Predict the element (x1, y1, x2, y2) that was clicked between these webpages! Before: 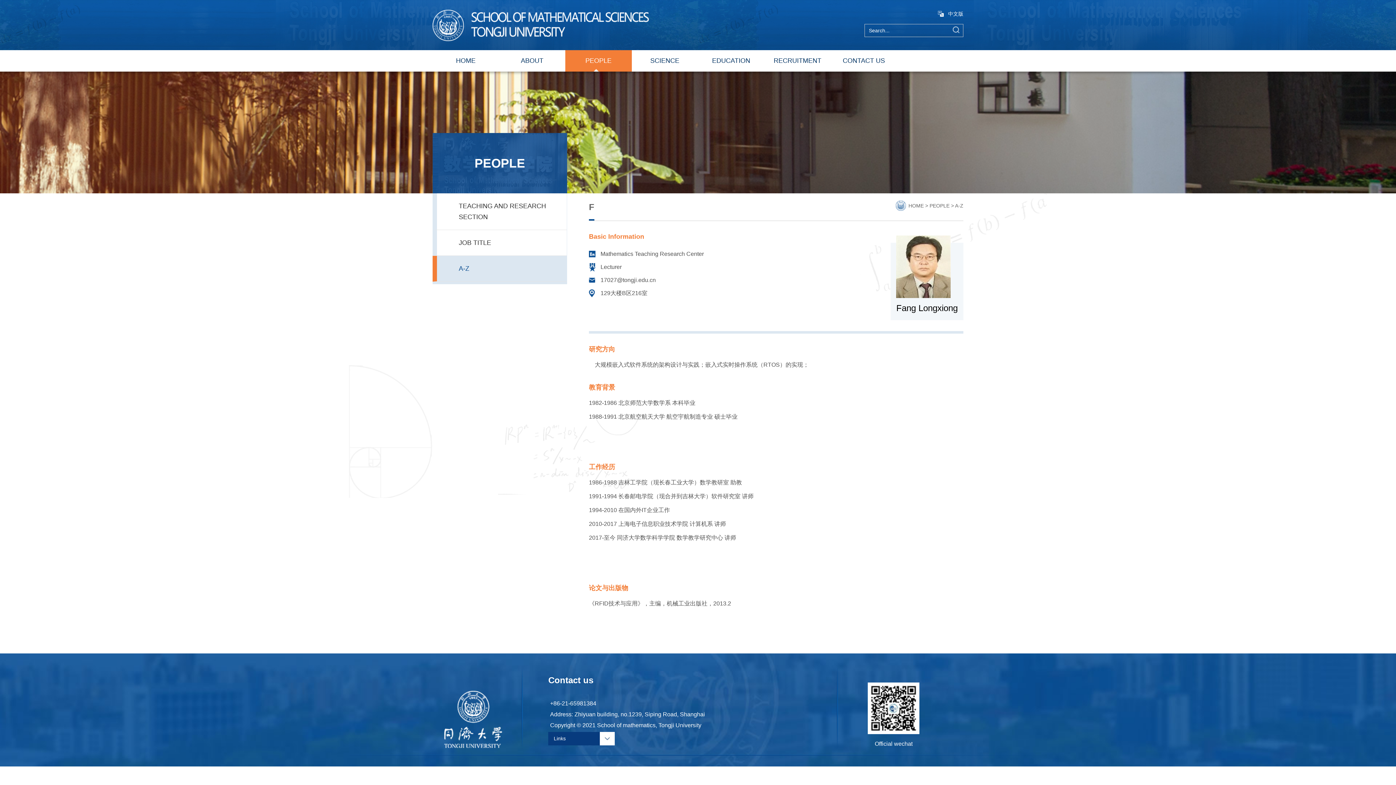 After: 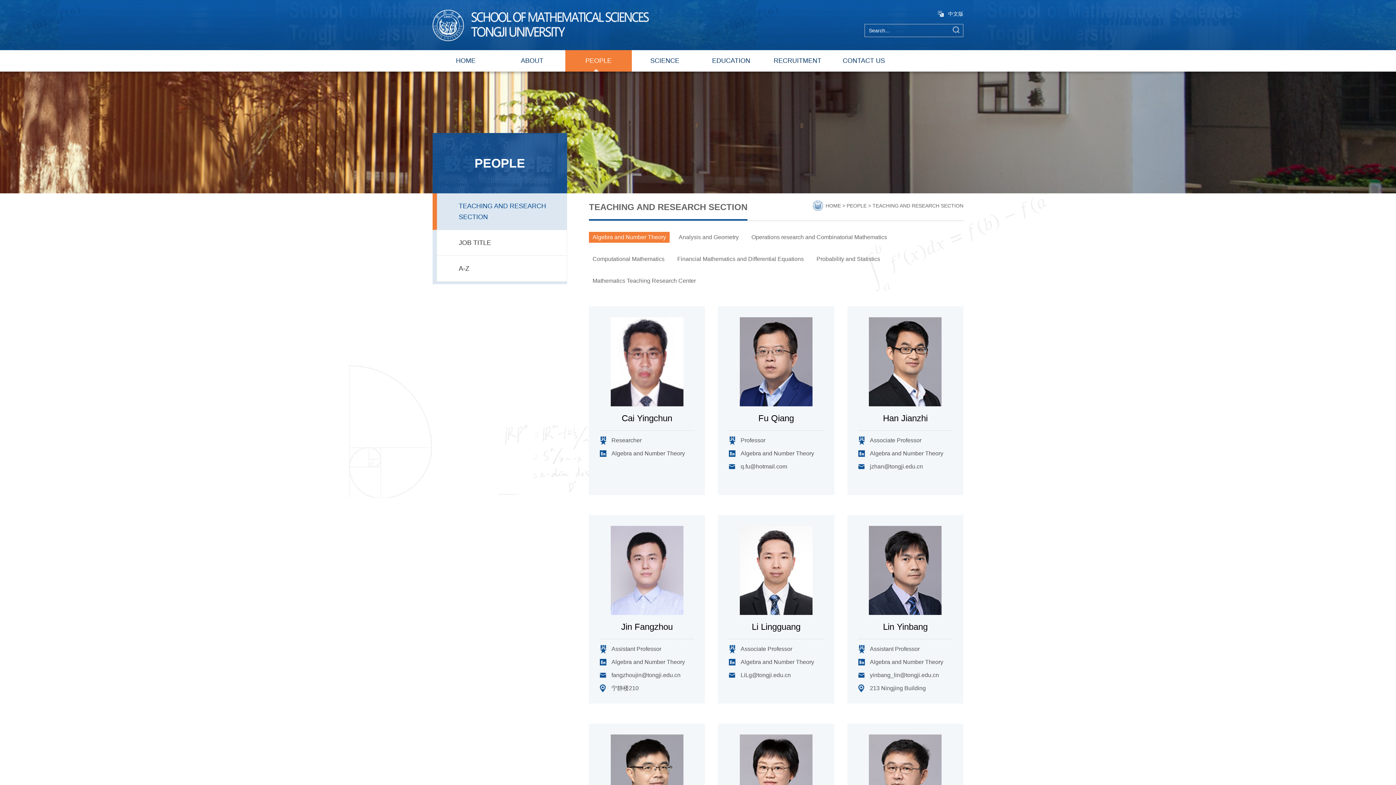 Action: bbox: (929, 202, 949, 208) label: PEOPLE